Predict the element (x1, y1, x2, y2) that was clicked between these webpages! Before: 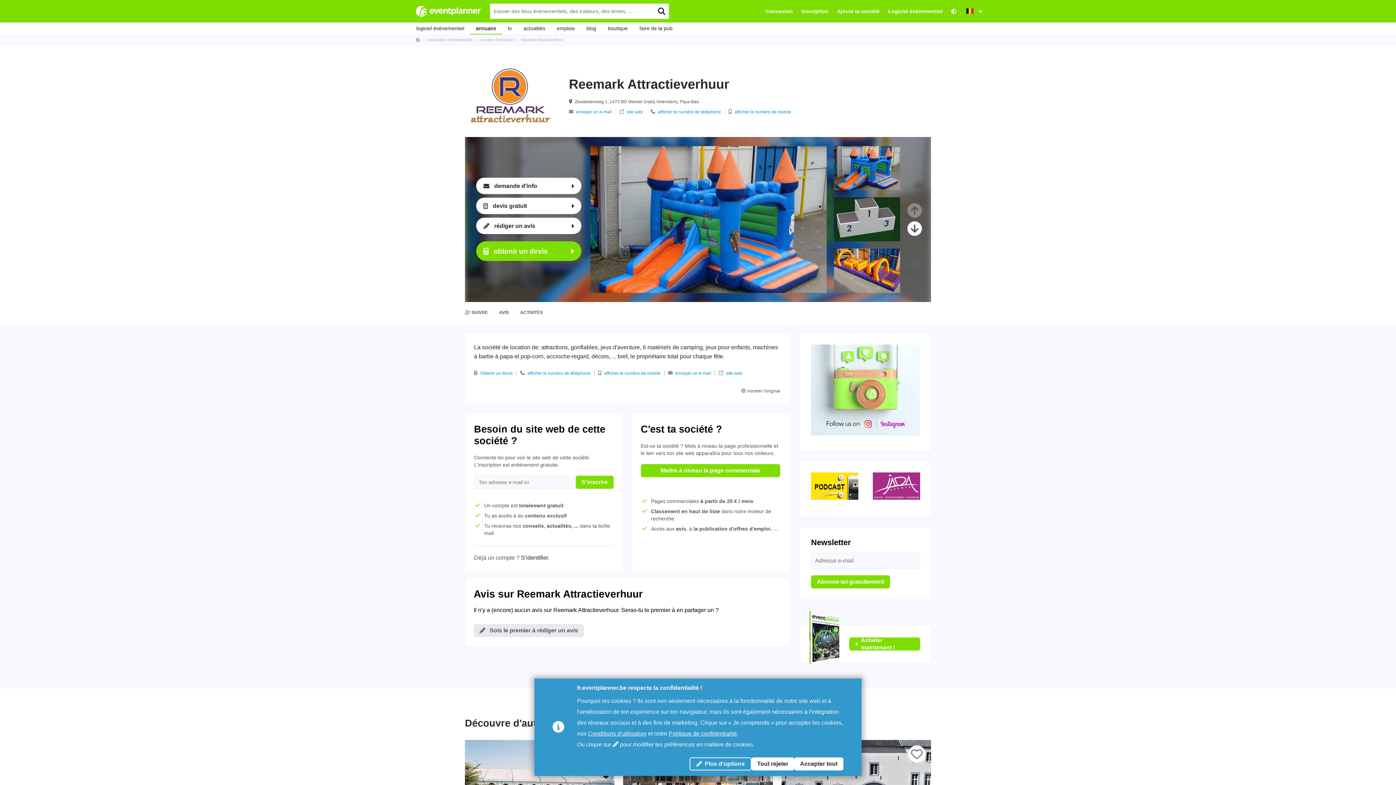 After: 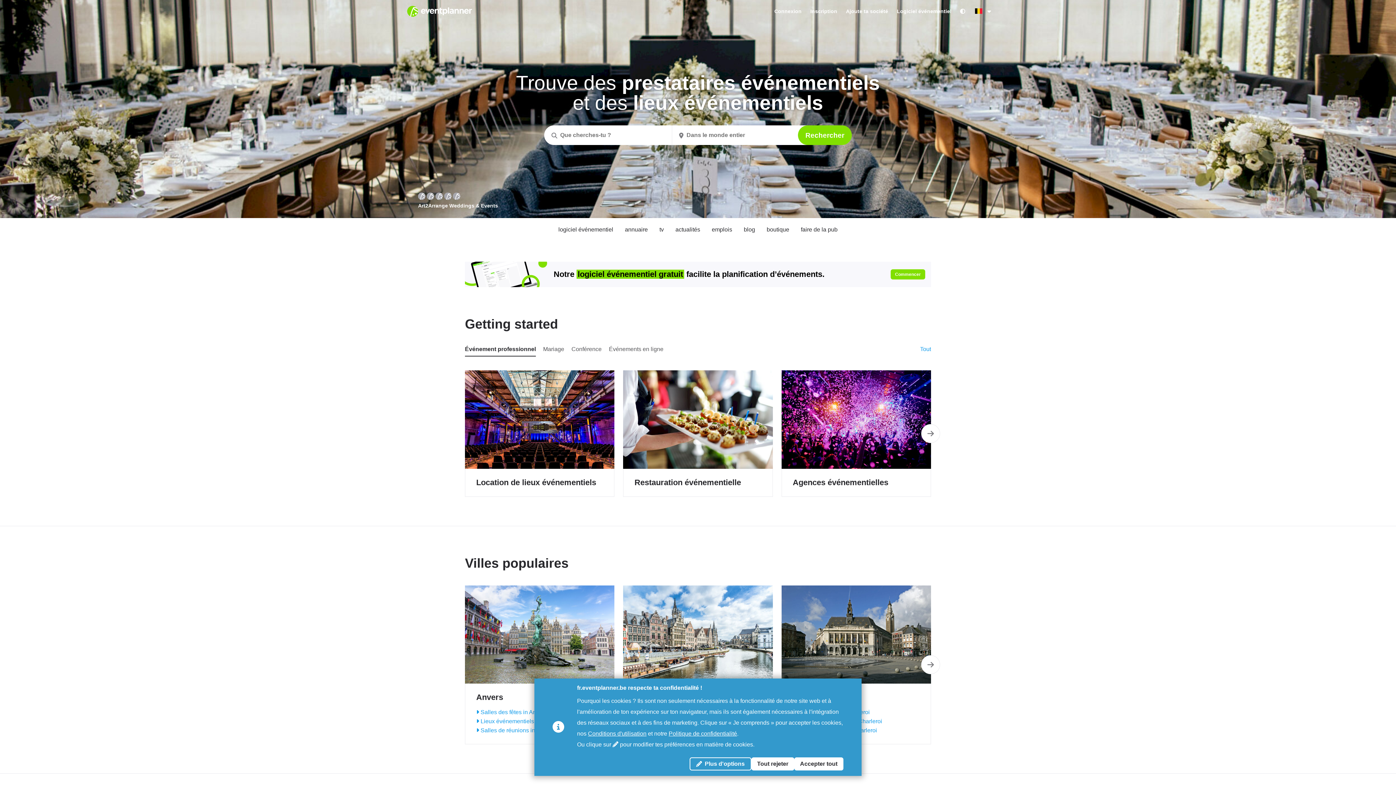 Action: bbox: (424, 37, 472, 41) label: prestataires événementiels